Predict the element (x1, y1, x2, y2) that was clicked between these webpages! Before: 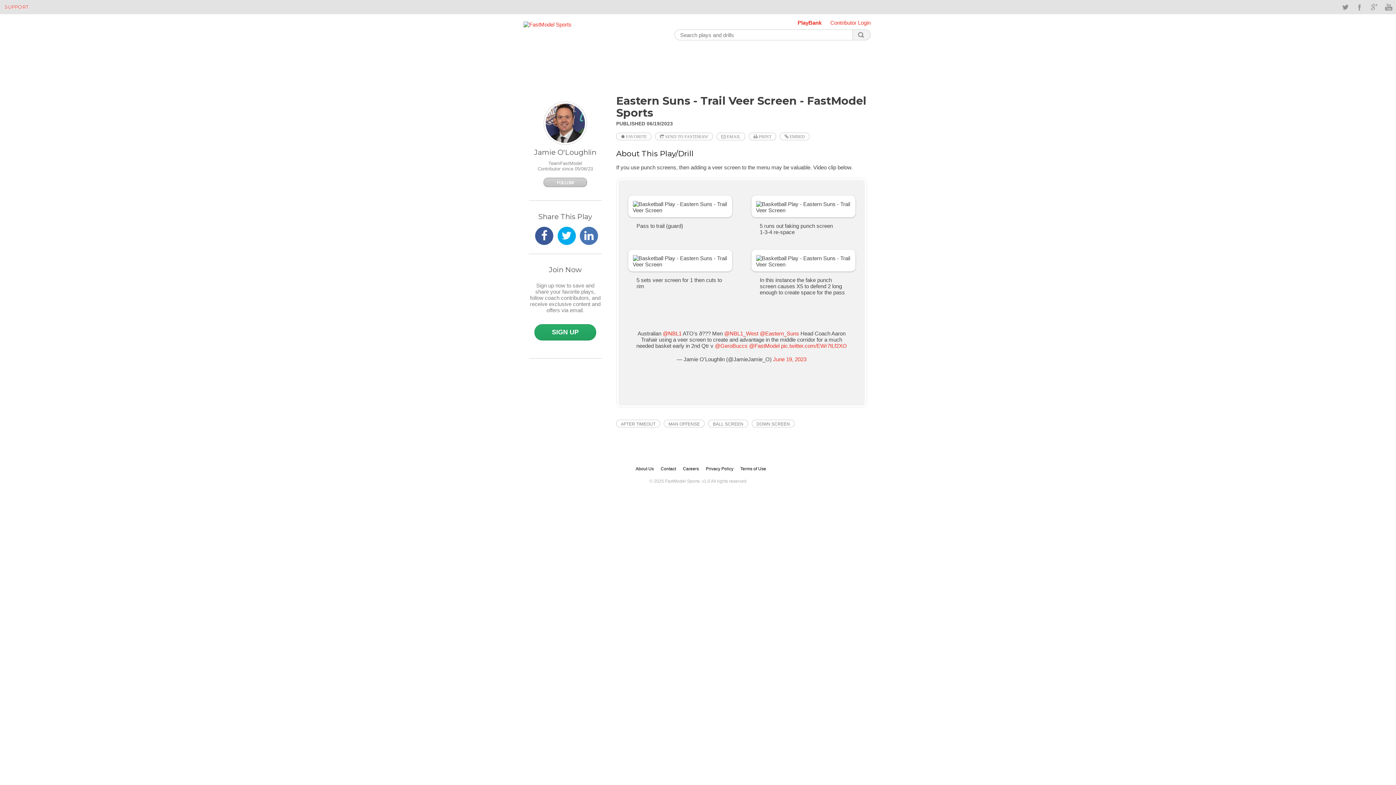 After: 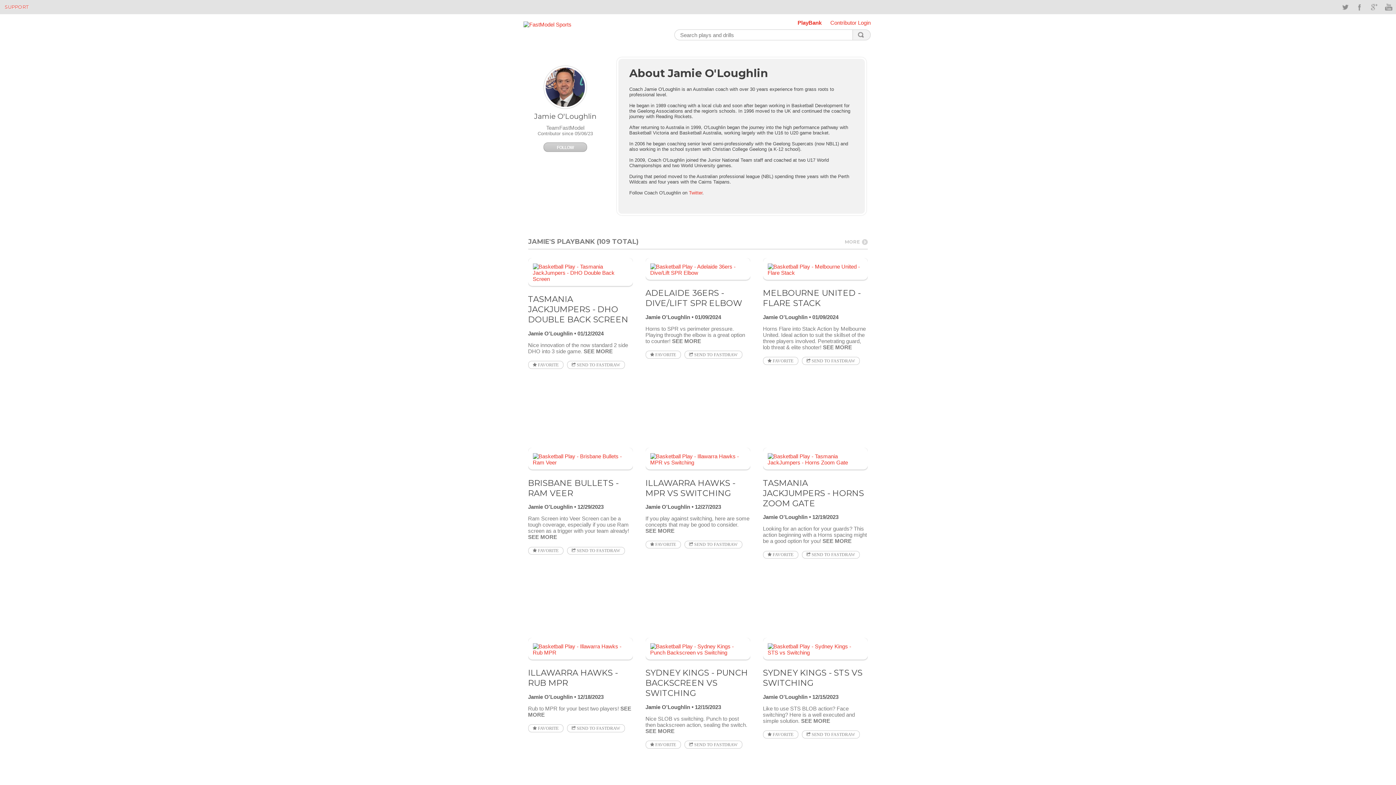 Action: bbox: (529, 101, 601, 171) label: Jamie O'Loughlin
TeamFastModel
Contributor since 05/06/23